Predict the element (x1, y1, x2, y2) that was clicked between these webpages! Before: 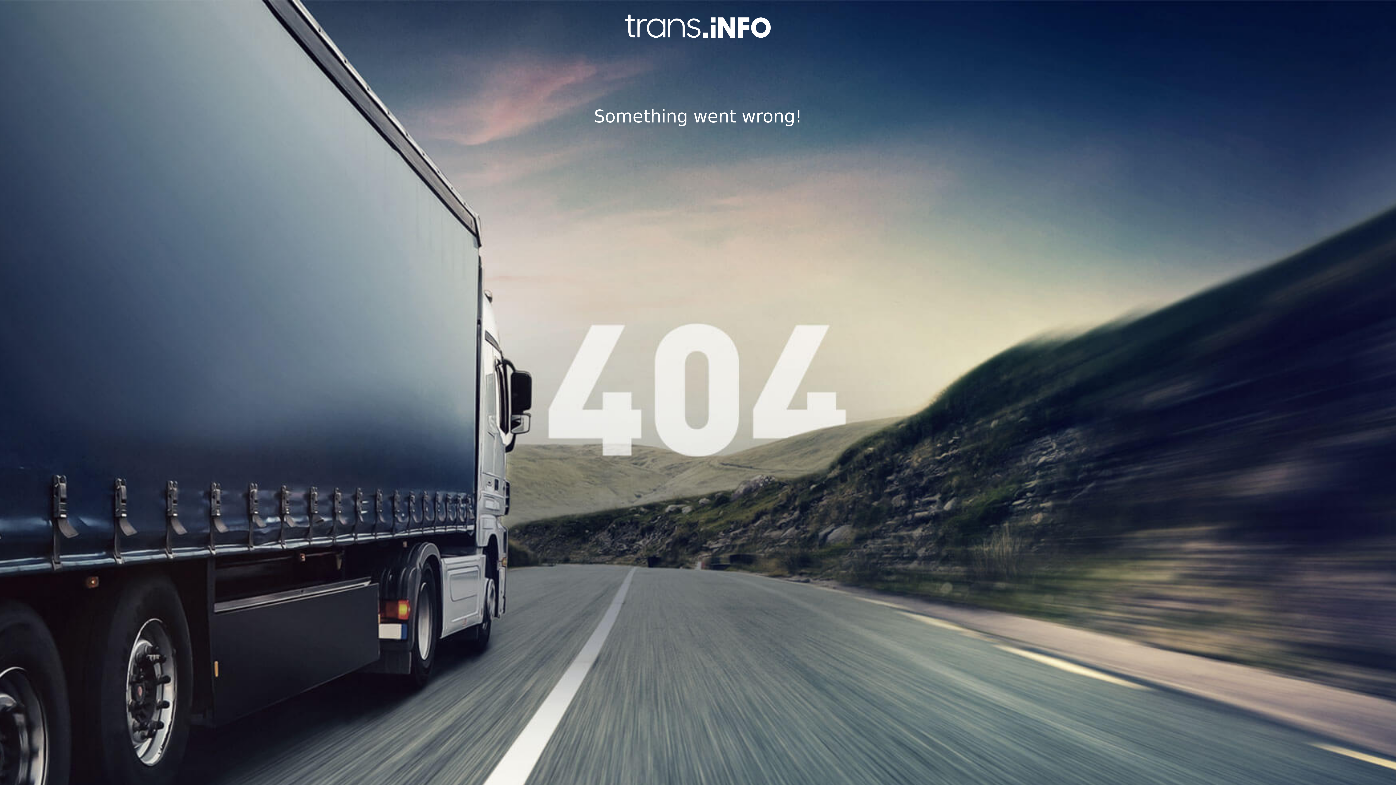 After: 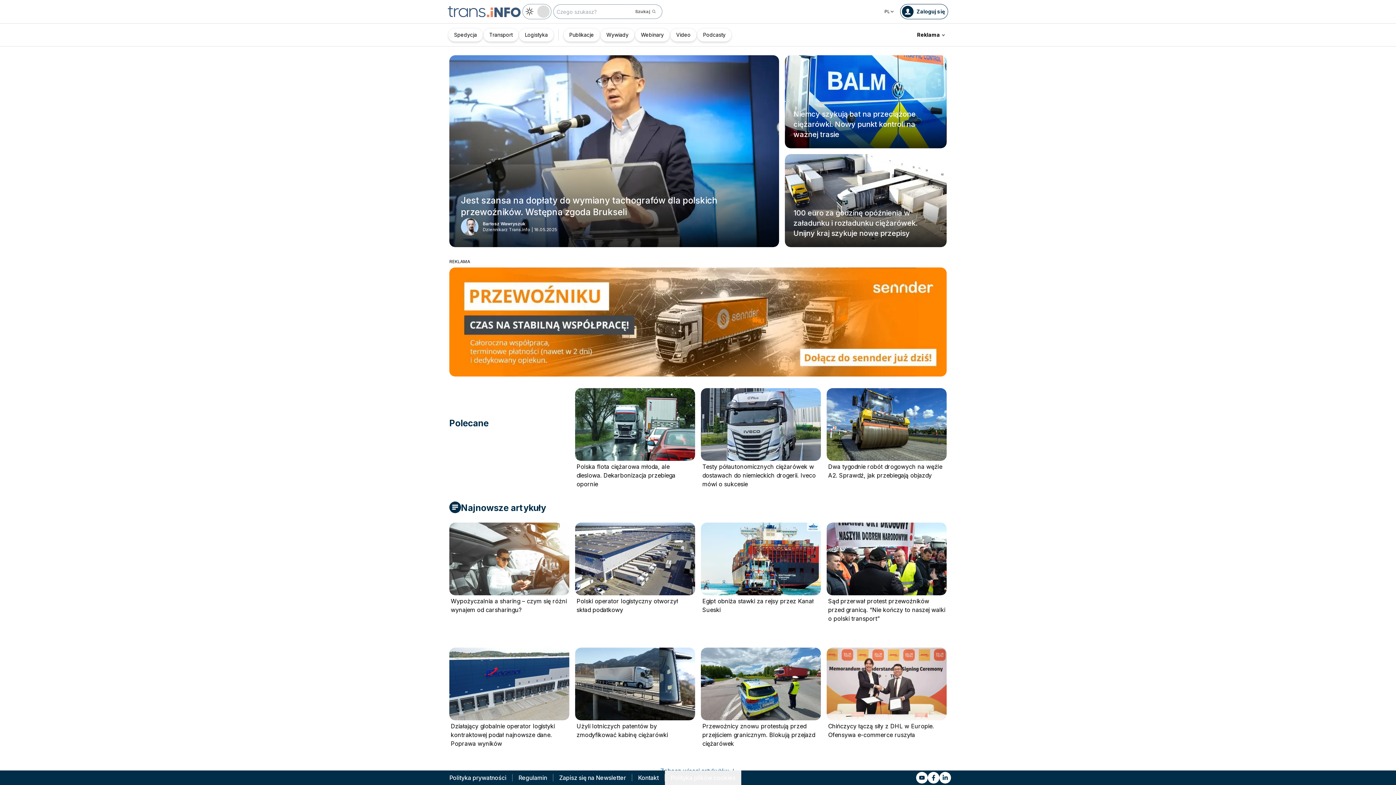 Action: bbox: (0, 14, 1396, 37)